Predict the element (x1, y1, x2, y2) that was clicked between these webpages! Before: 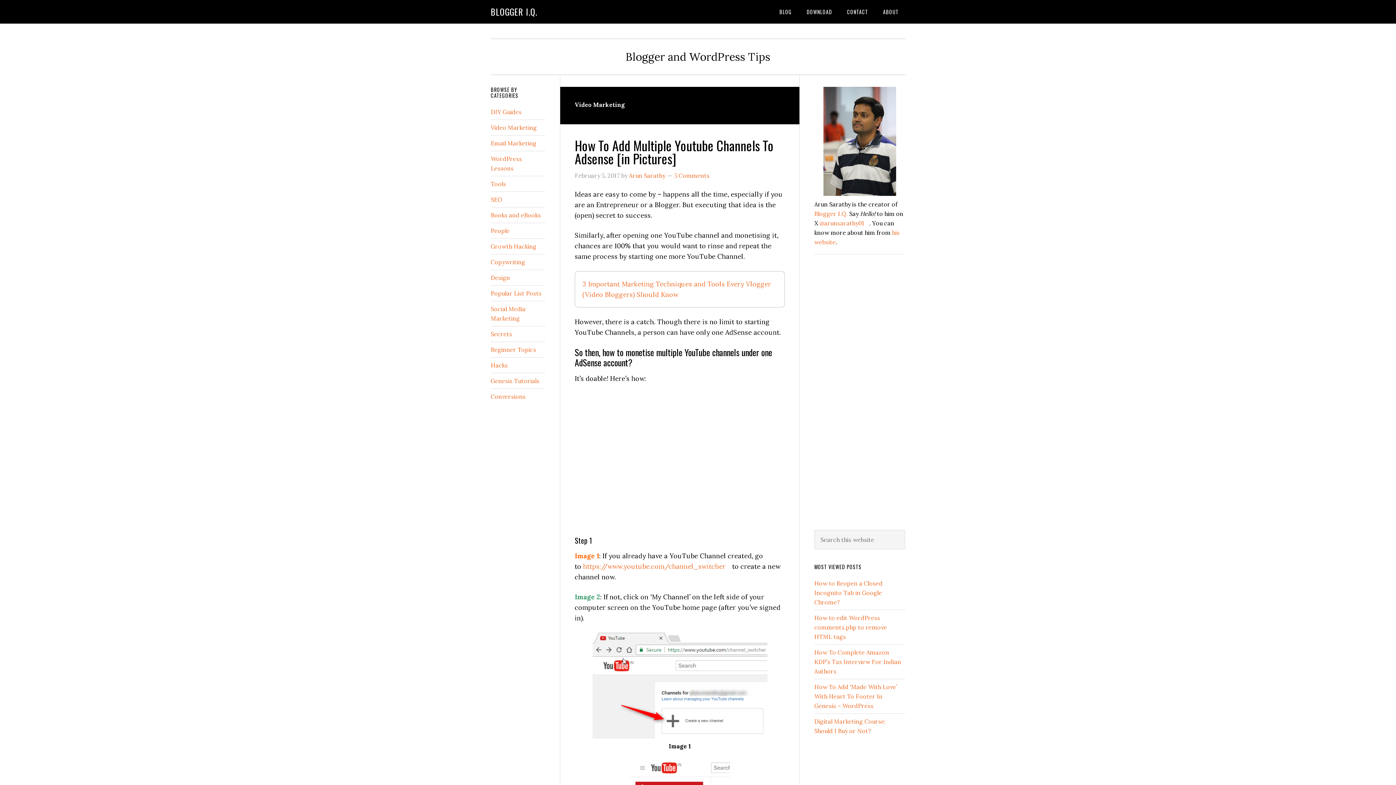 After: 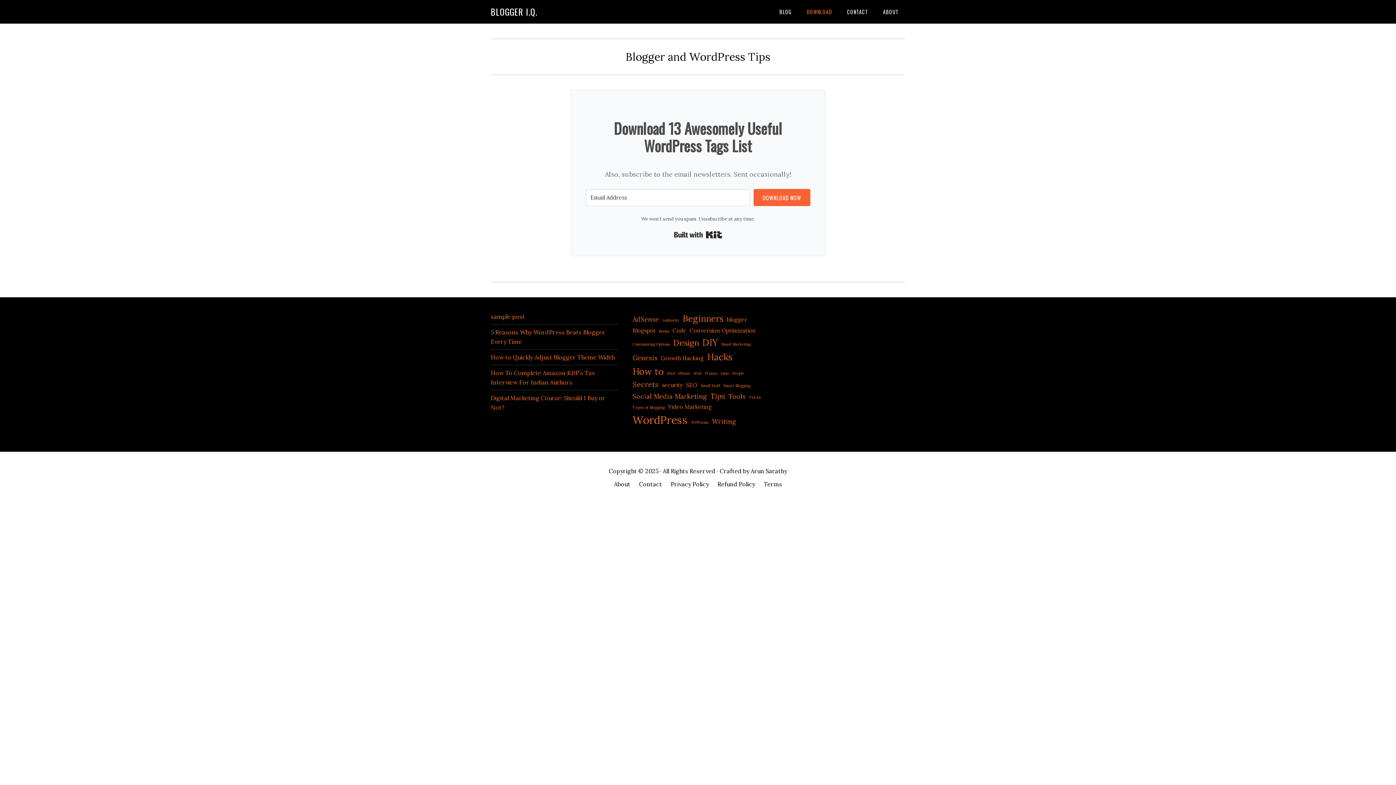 Action: bbox: (800, 0, 838, 23) label: DOWNLOAD